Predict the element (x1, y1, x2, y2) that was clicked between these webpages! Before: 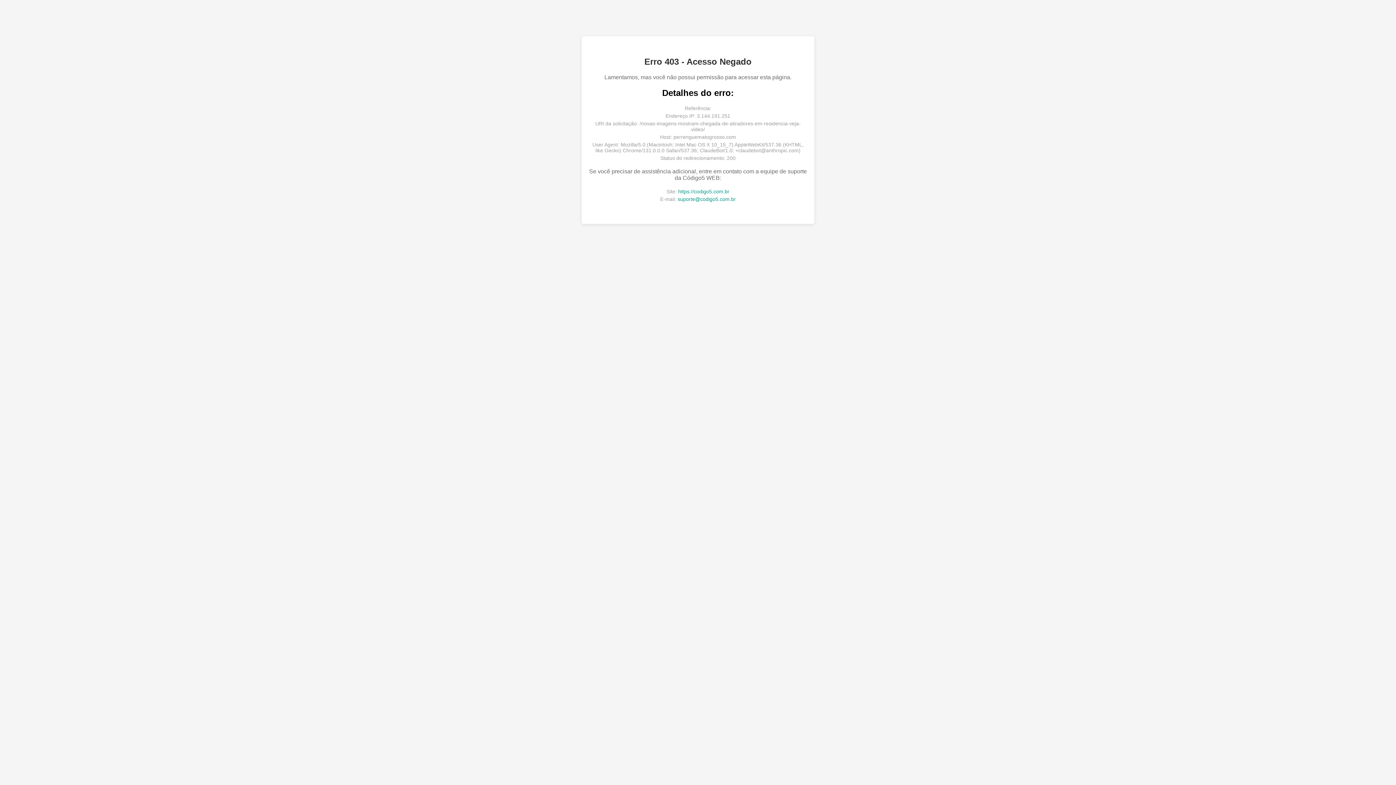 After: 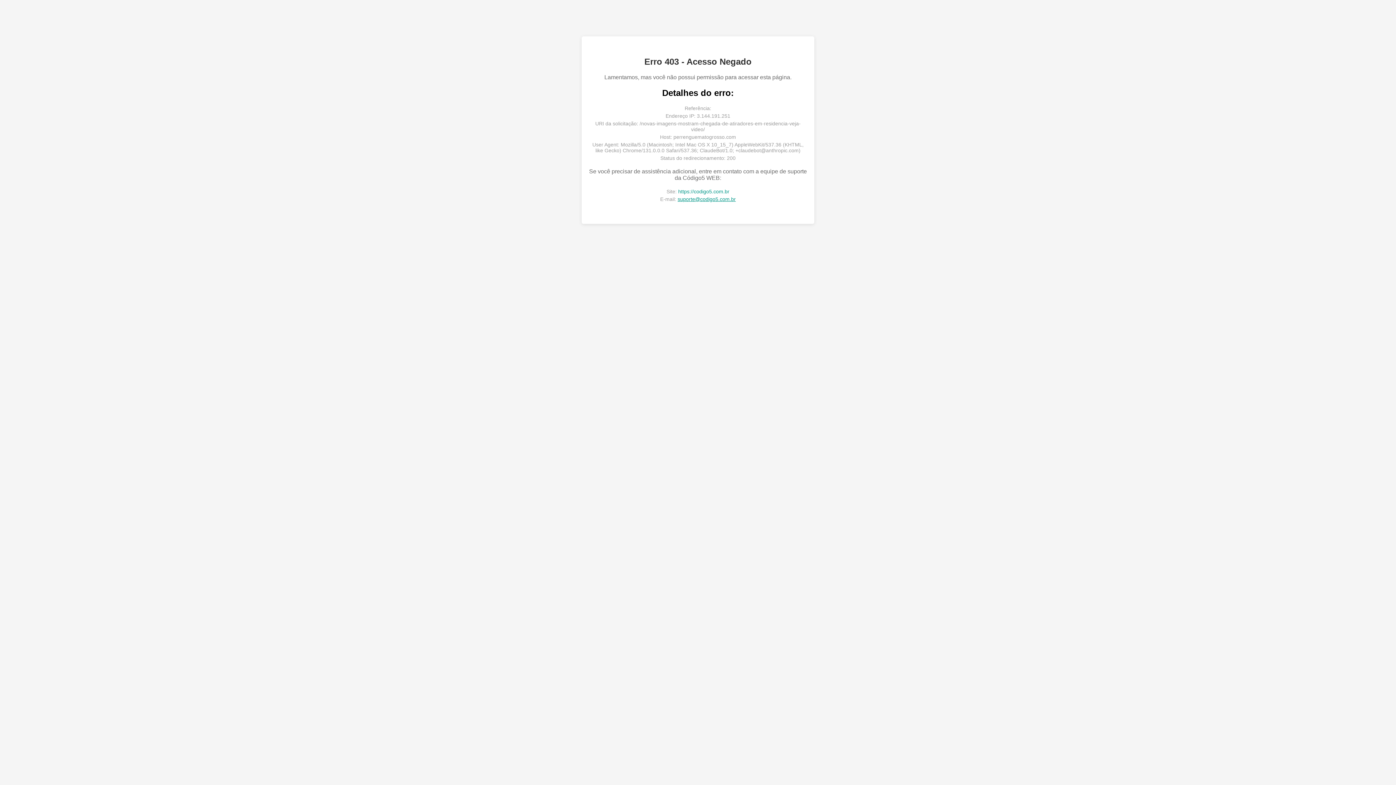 Action: label: suporte@codigo5.com.br bbox: (677, 196, 736, 202)